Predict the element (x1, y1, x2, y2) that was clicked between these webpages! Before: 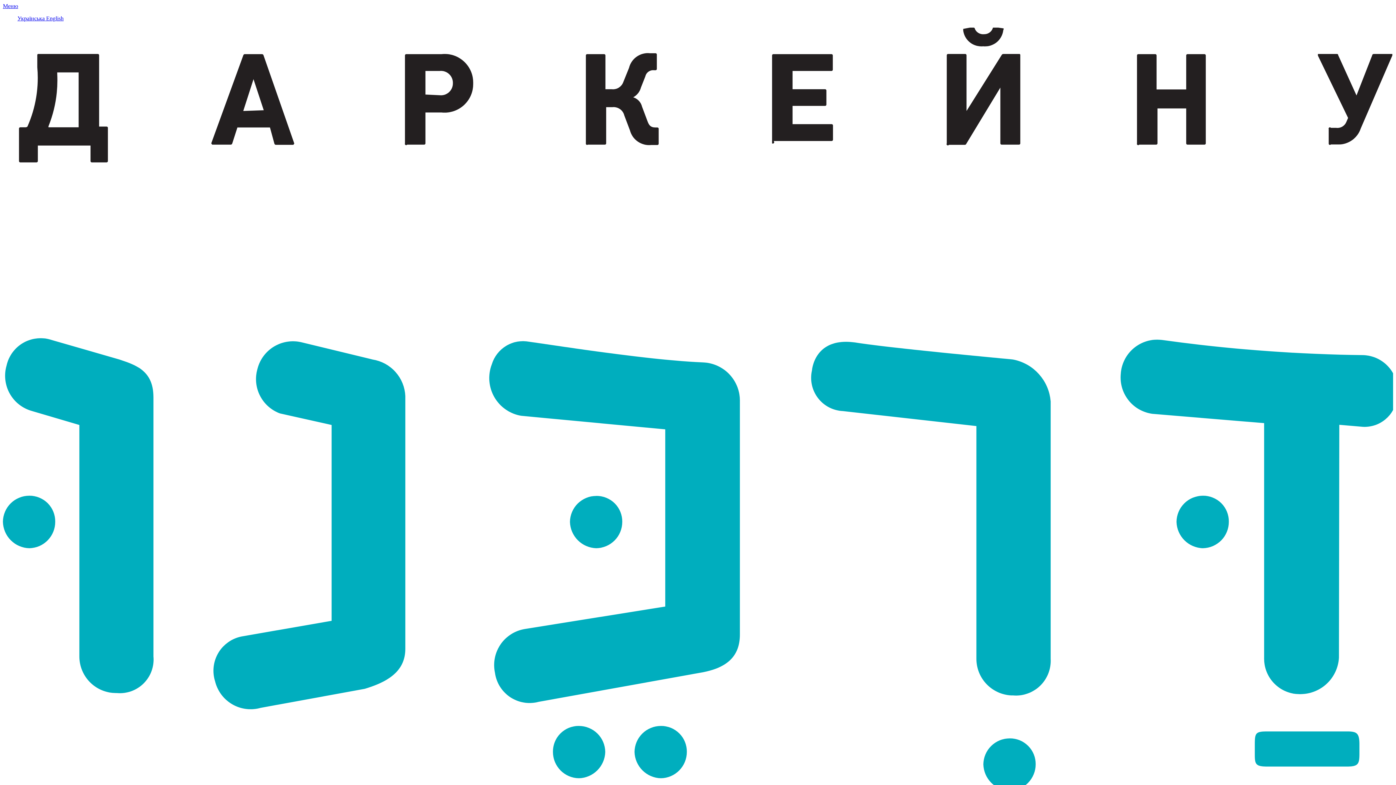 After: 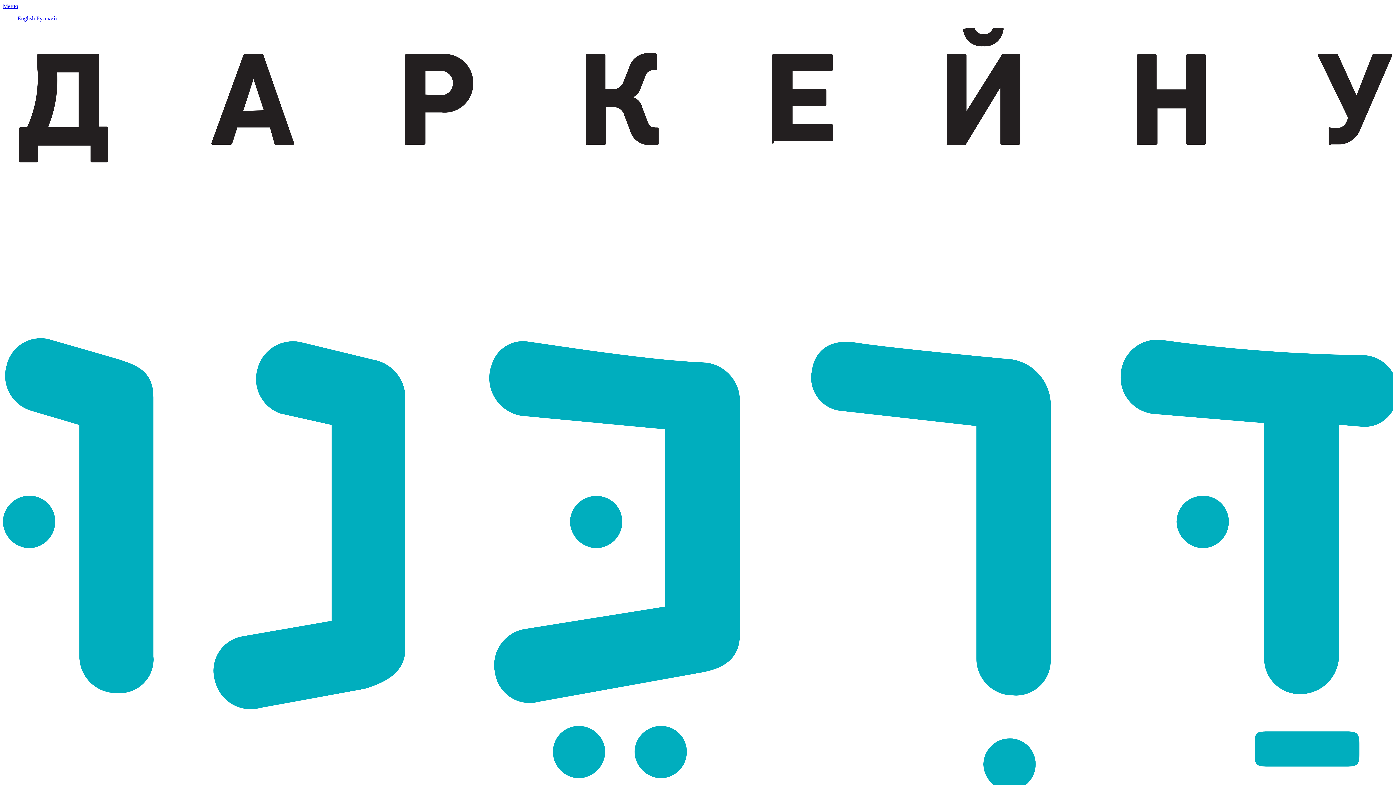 Action: label: Українська  bbox: (17, 15, 46, 21)